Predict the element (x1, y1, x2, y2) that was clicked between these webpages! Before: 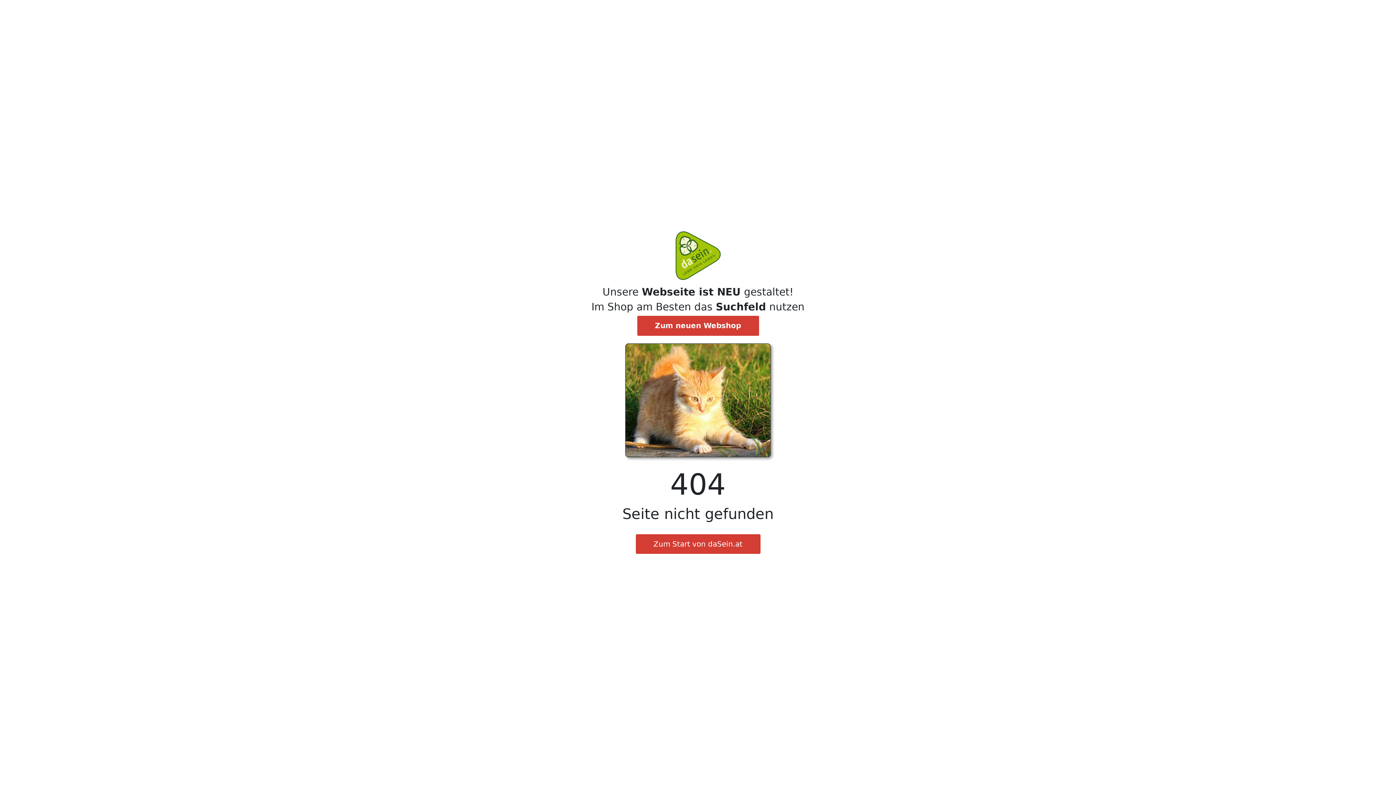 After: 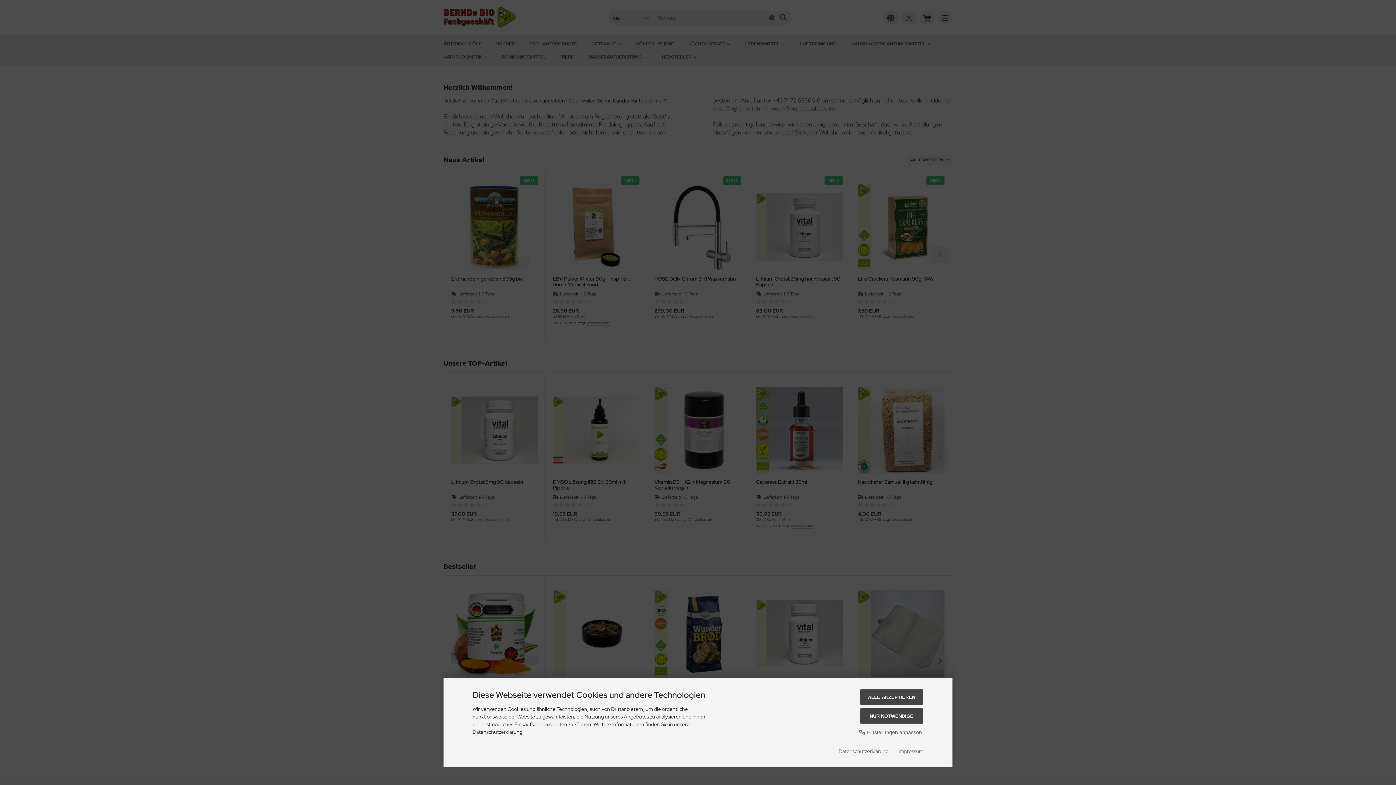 Action: bbox: (637, 316, 759, 335) label: Zum neuen Webshop